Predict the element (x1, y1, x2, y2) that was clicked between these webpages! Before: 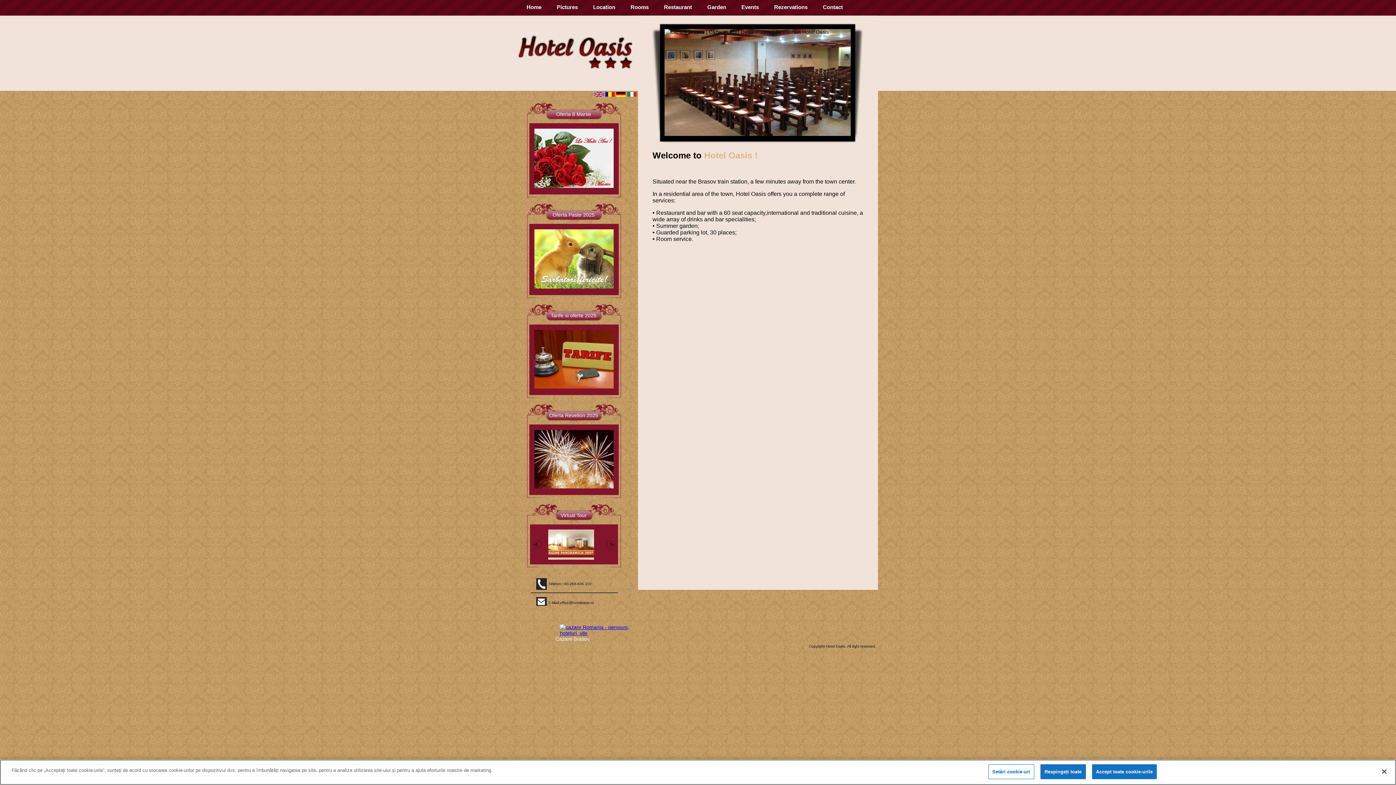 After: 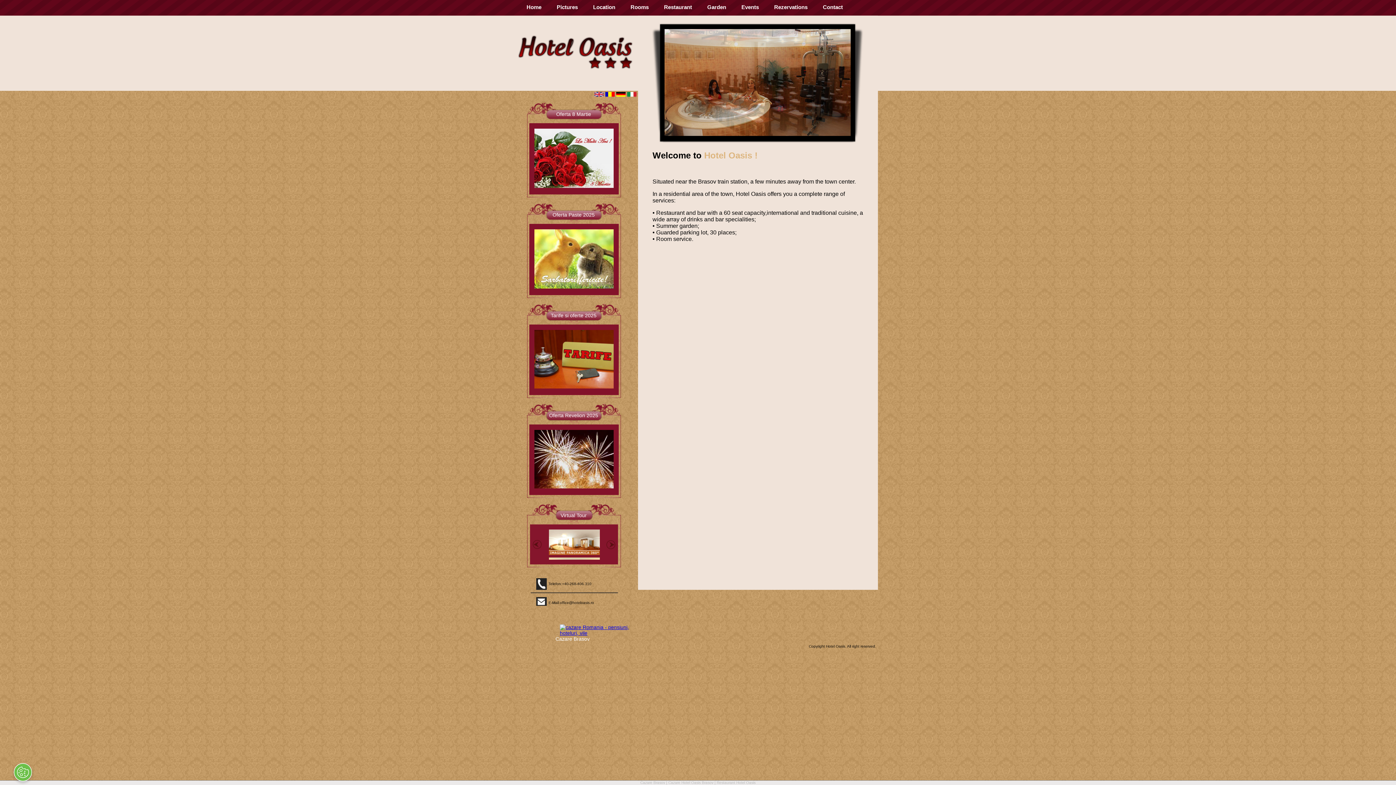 Action: label: Home bbox: (526, 4, 541, 10)